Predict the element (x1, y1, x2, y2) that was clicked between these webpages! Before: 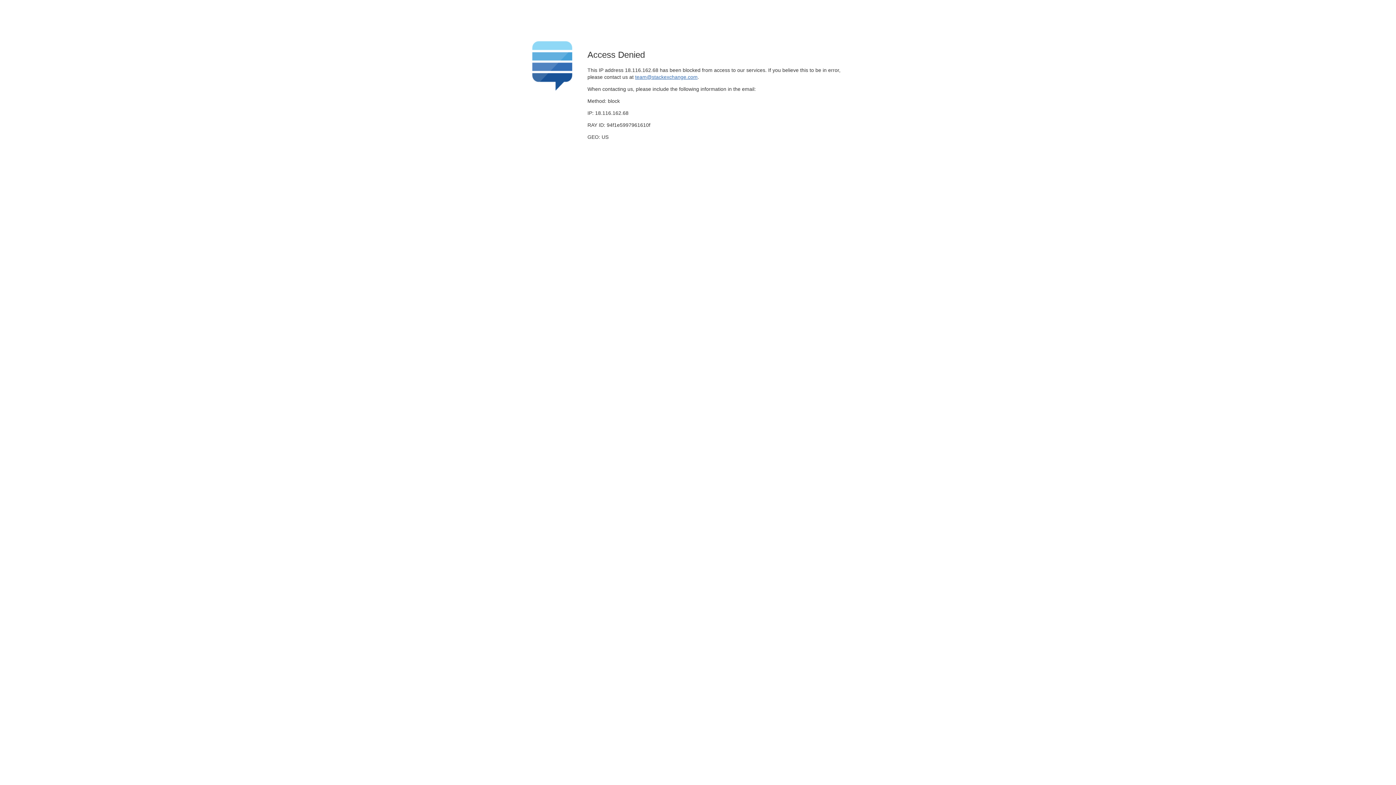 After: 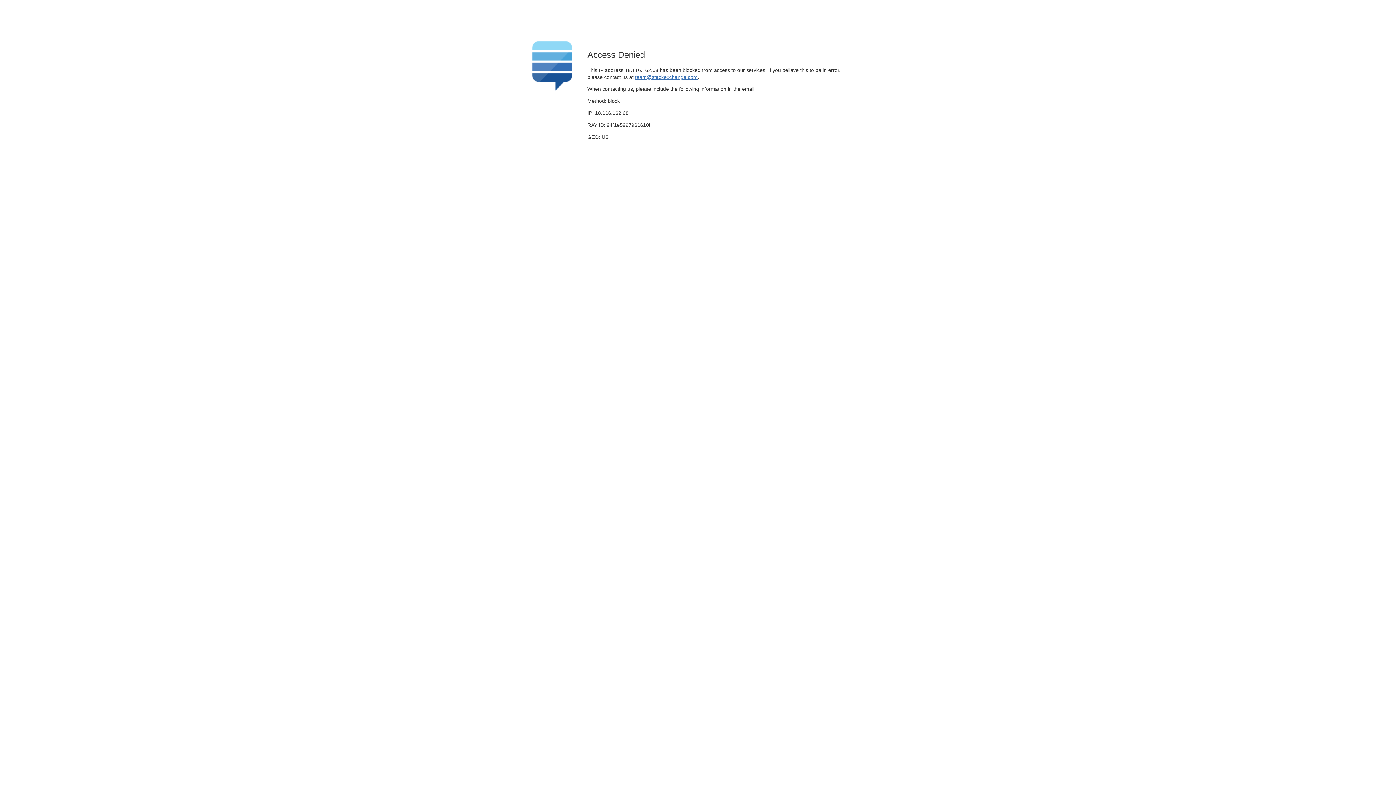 Action: bbox: (635, 74, 697, 79) label: team@stackexchange.com